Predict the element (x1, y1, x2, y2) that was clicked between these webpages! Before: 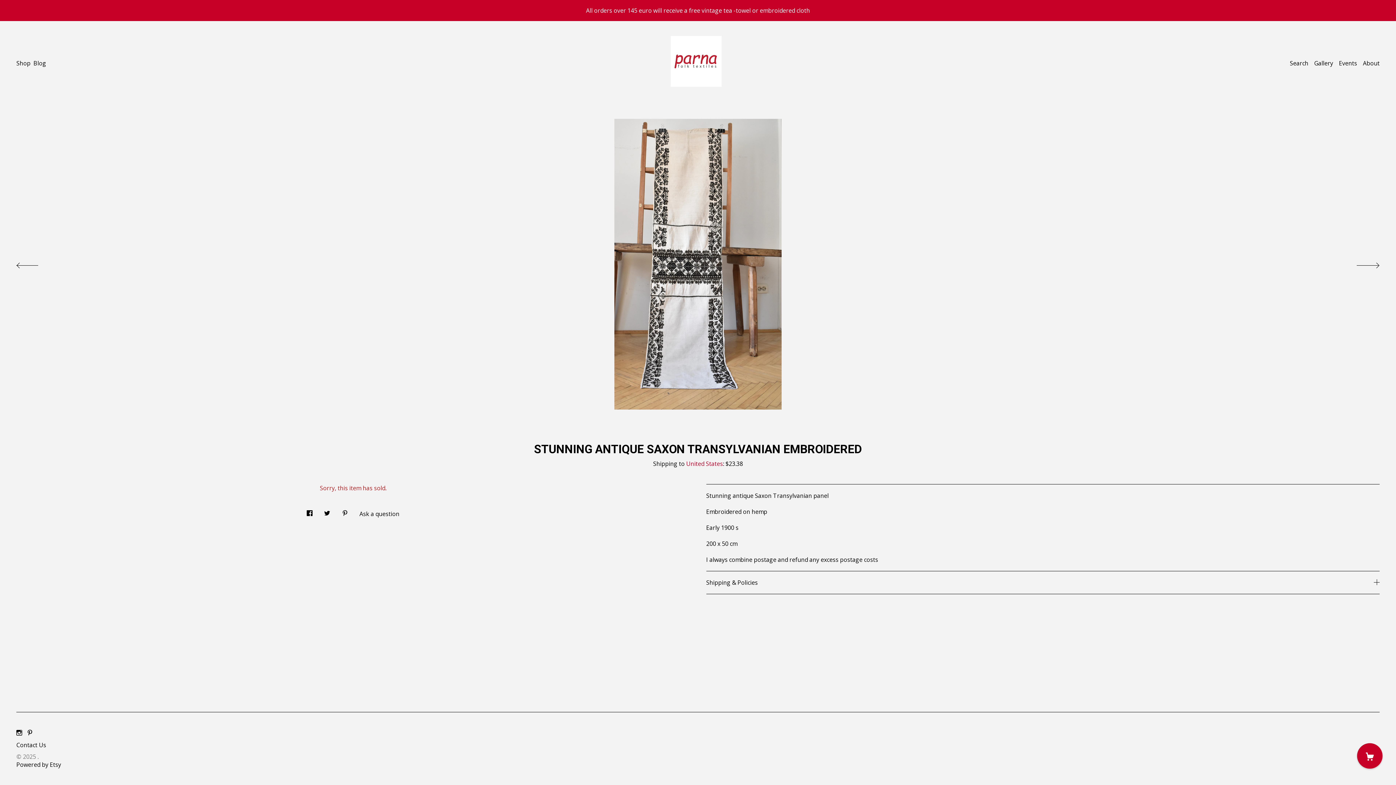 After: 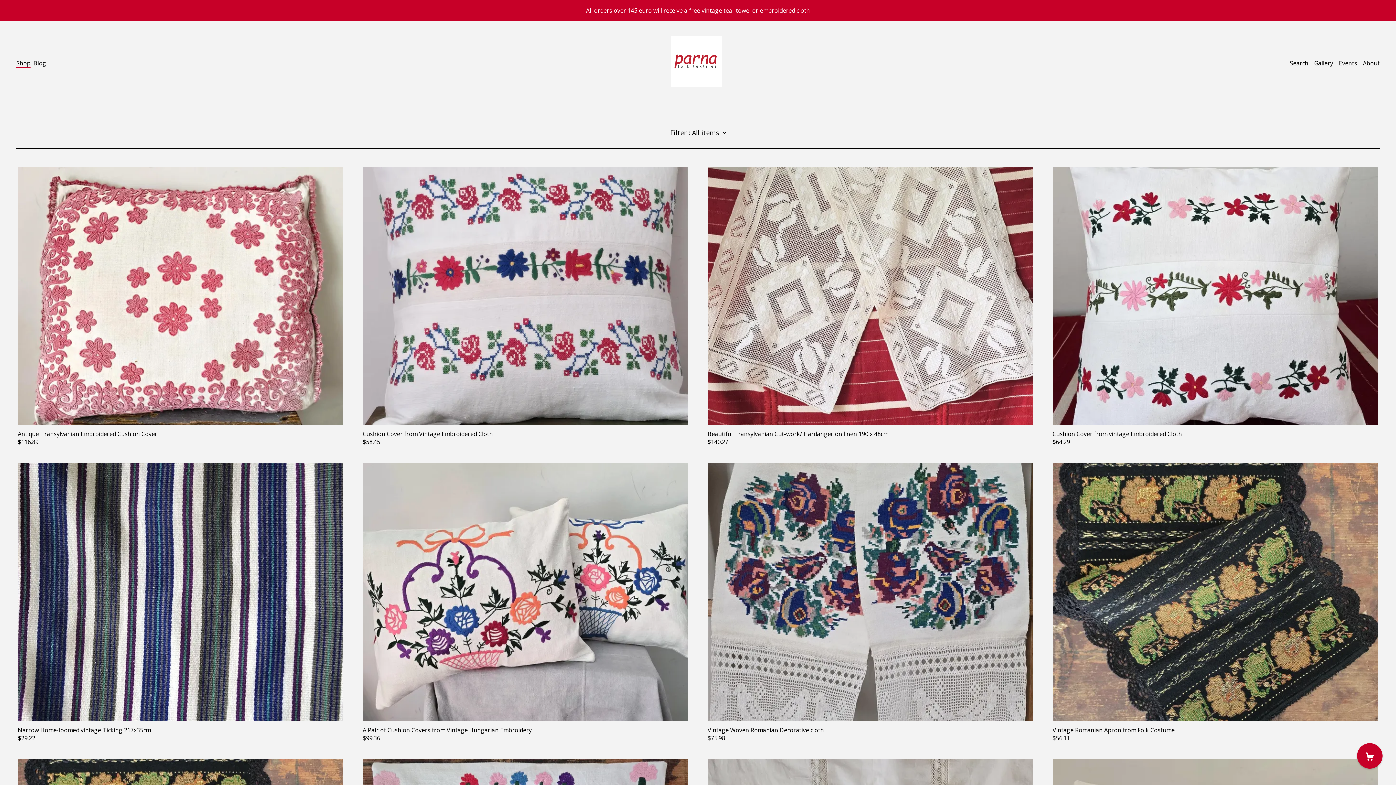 Action: bbox: (16, 59, 30, 67) label: Shop